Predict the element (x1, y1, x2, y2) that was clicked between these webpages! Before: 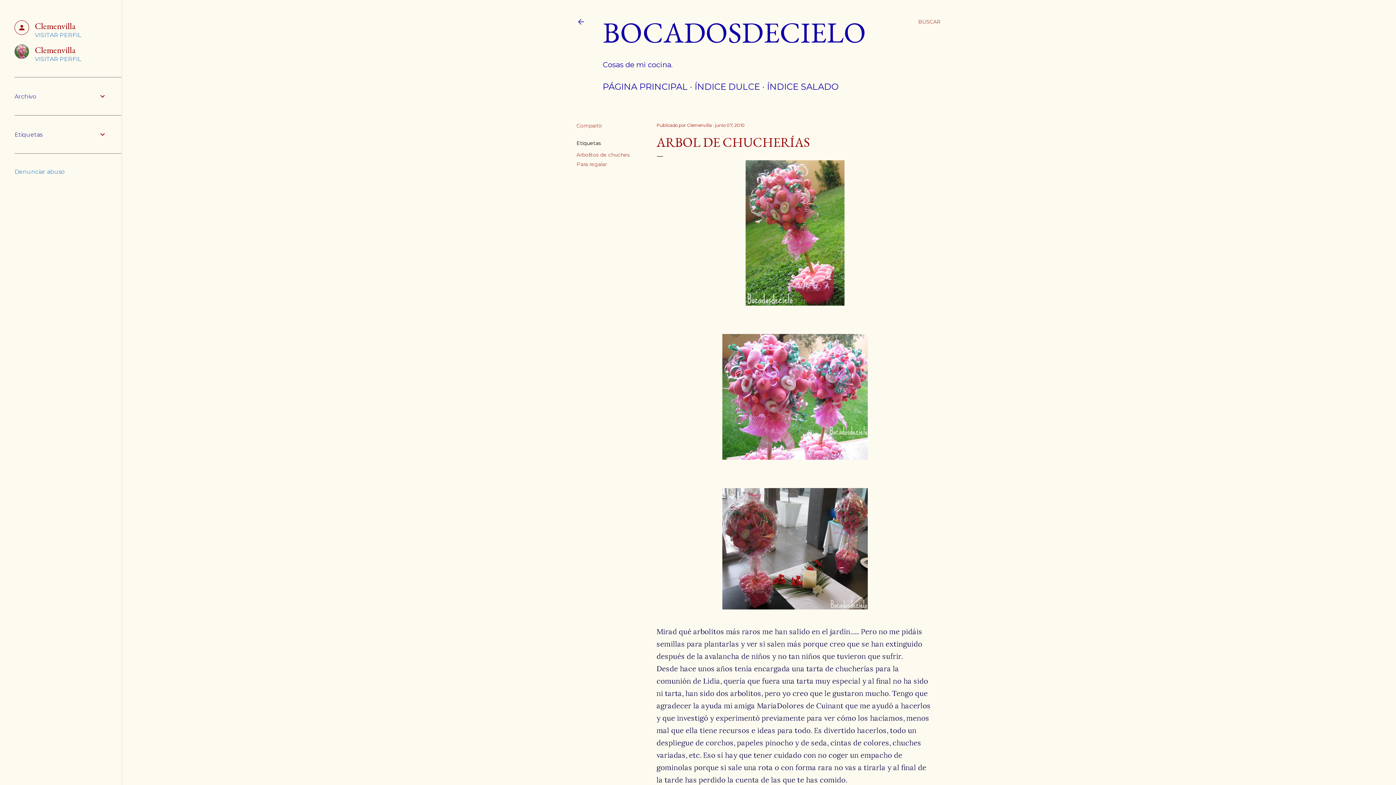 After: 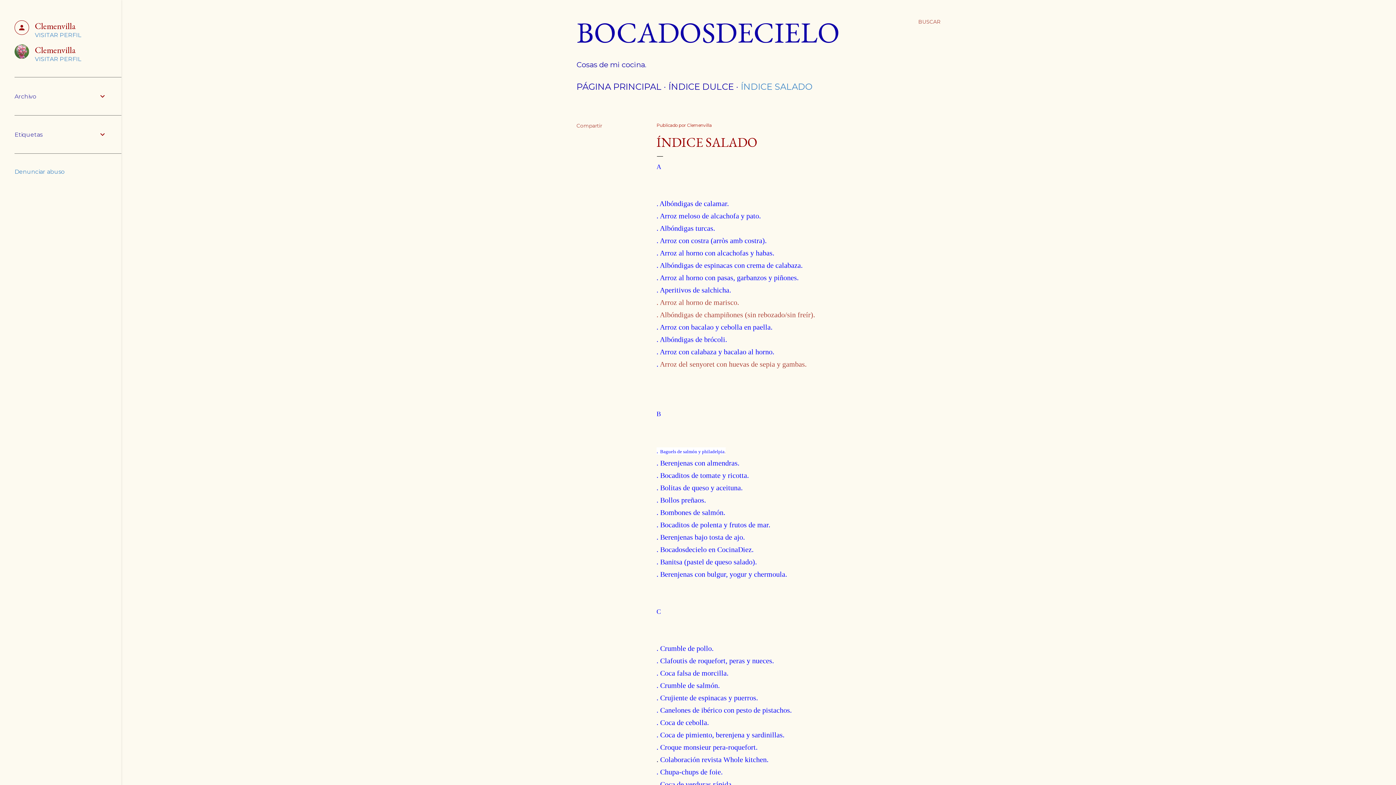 Action: bbox: (767, 81, 838, 92) label: ÍNDICE SALADO